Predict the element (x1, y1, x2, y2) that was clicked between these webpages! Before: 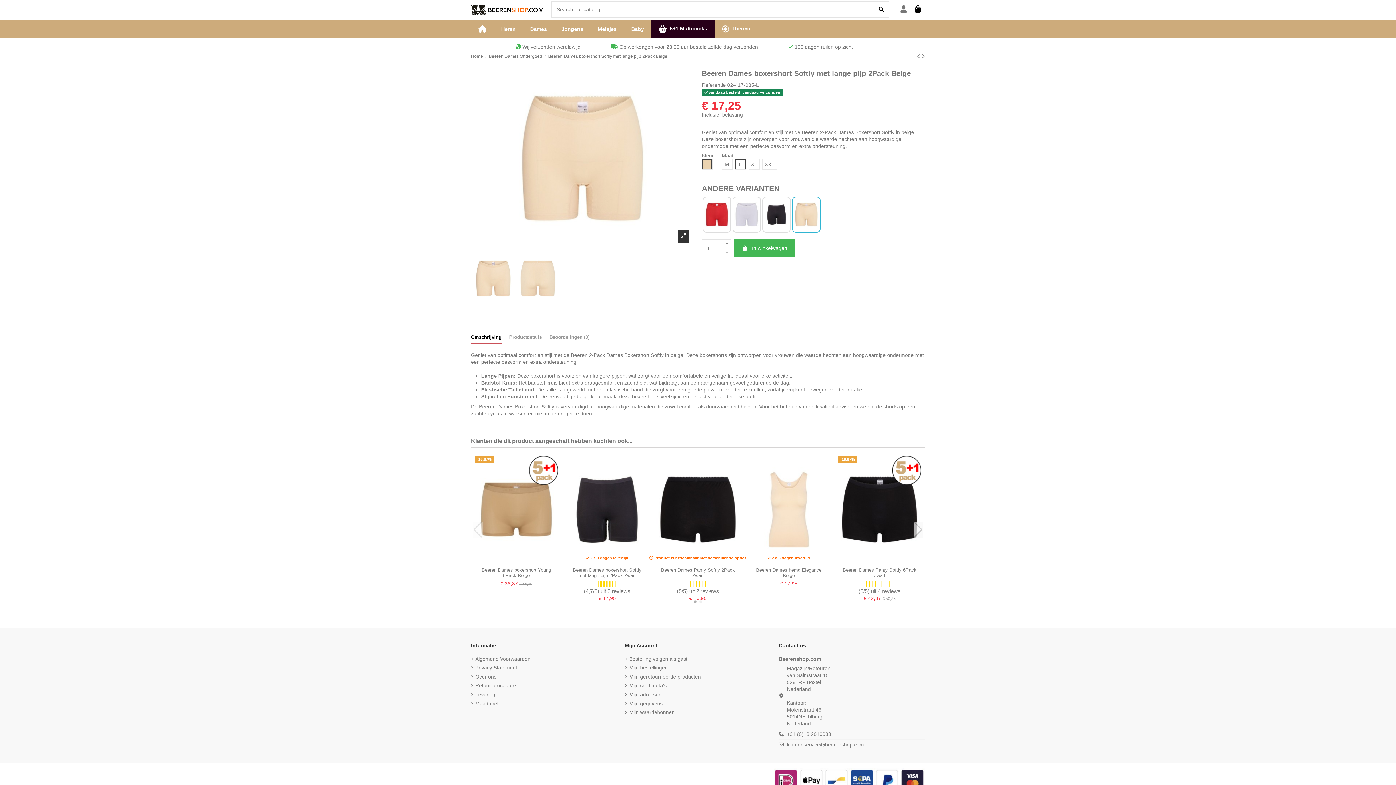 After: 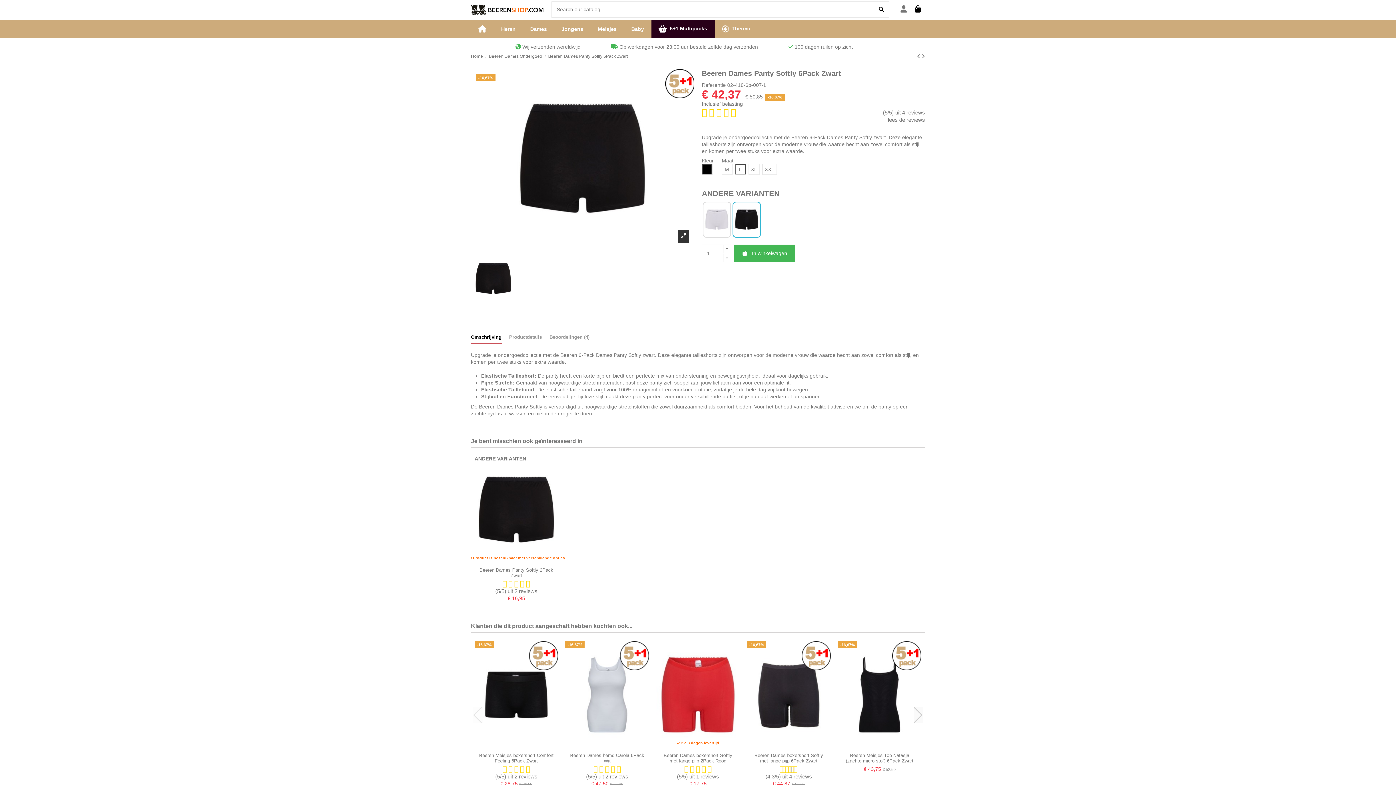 Action: bbox: (842, 567, 916, 578) label: Beeren Dames Panty Softly 6Pack Zwart